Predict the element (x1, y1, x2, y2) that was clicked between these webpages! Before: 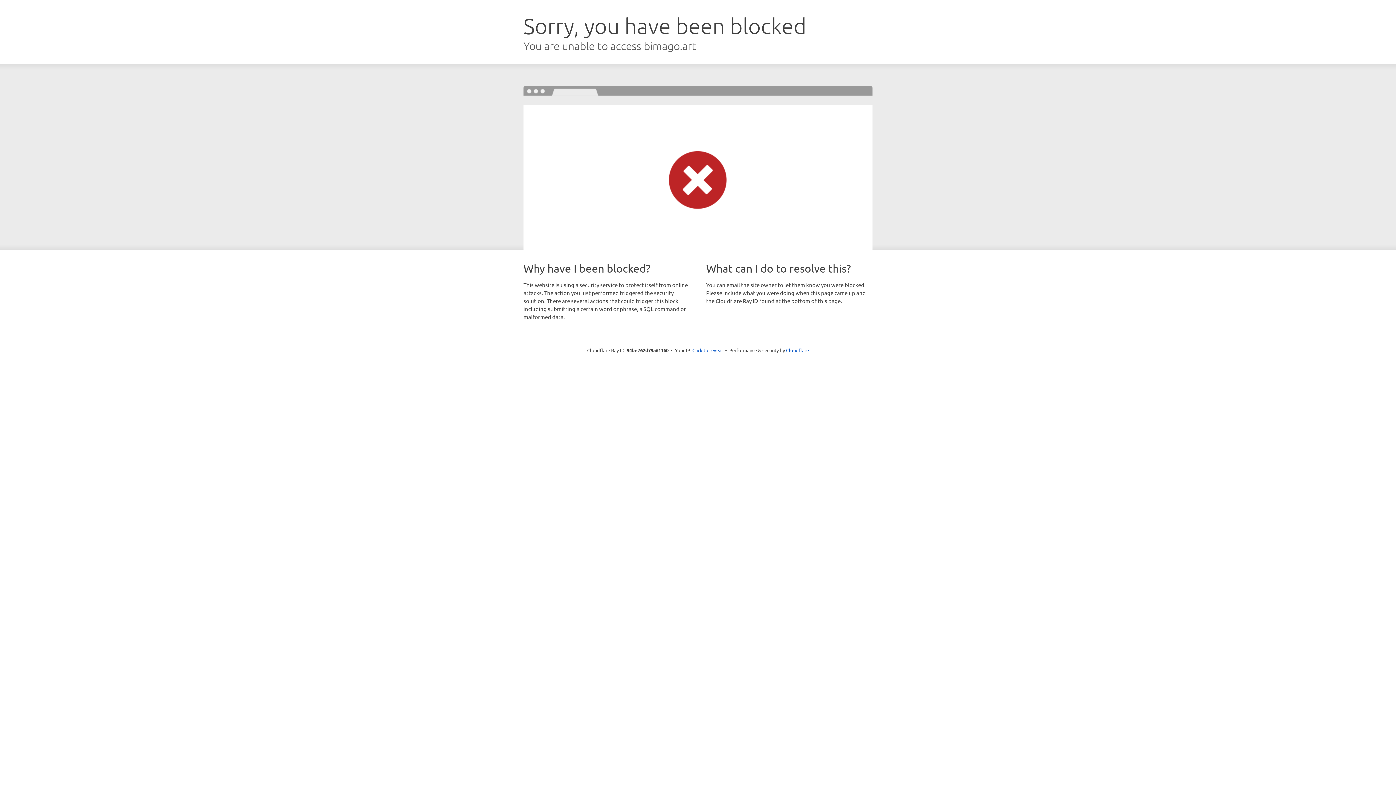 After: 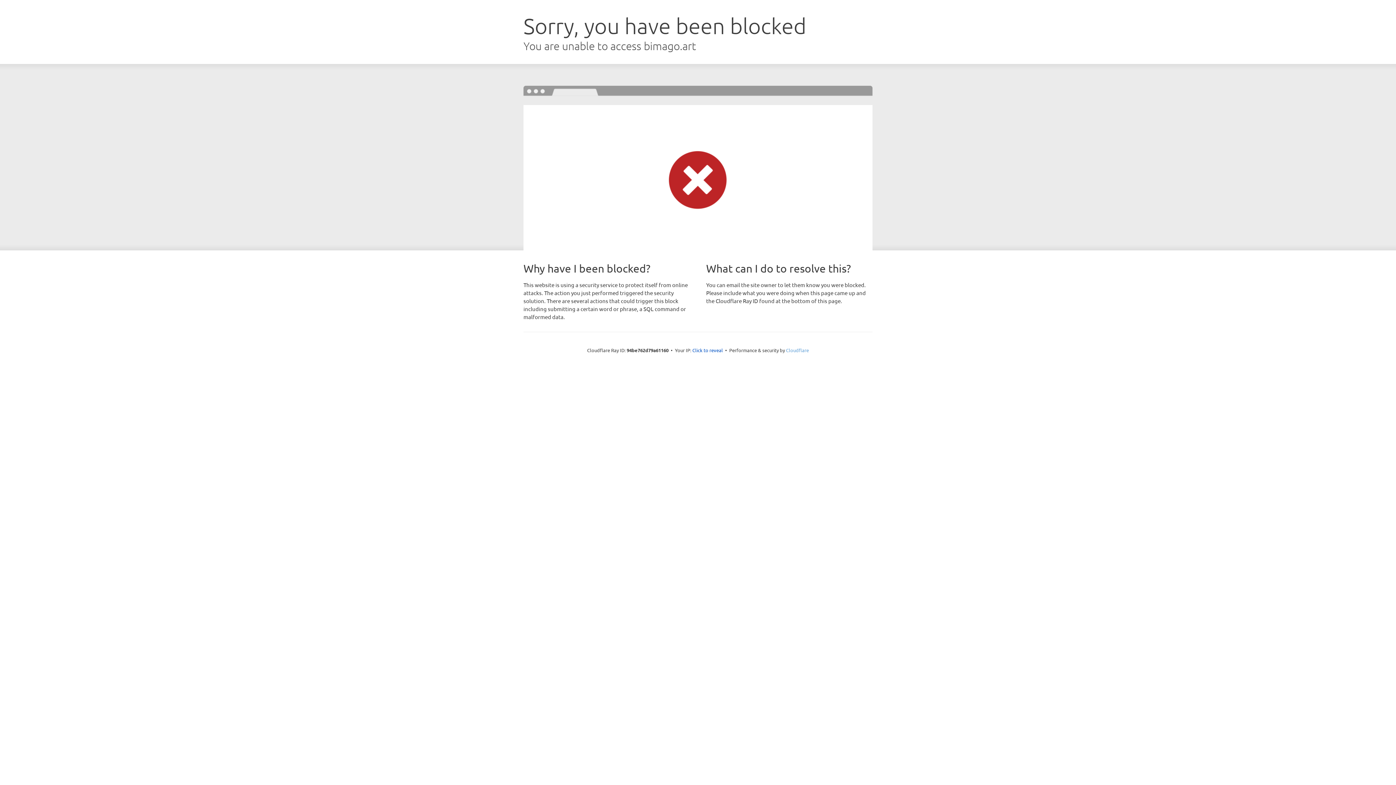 Action: label: Cloudflare bbox: (786, 347, 809, 353)